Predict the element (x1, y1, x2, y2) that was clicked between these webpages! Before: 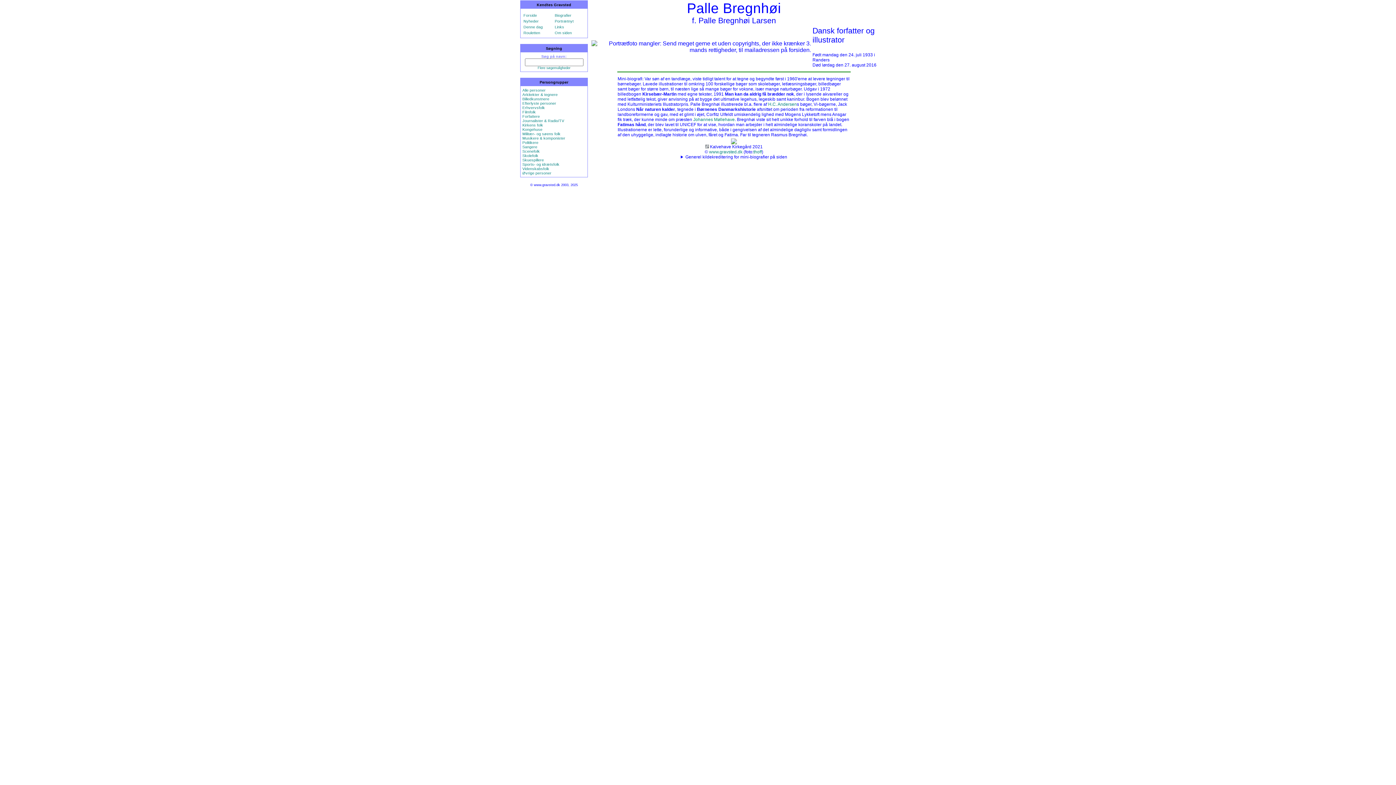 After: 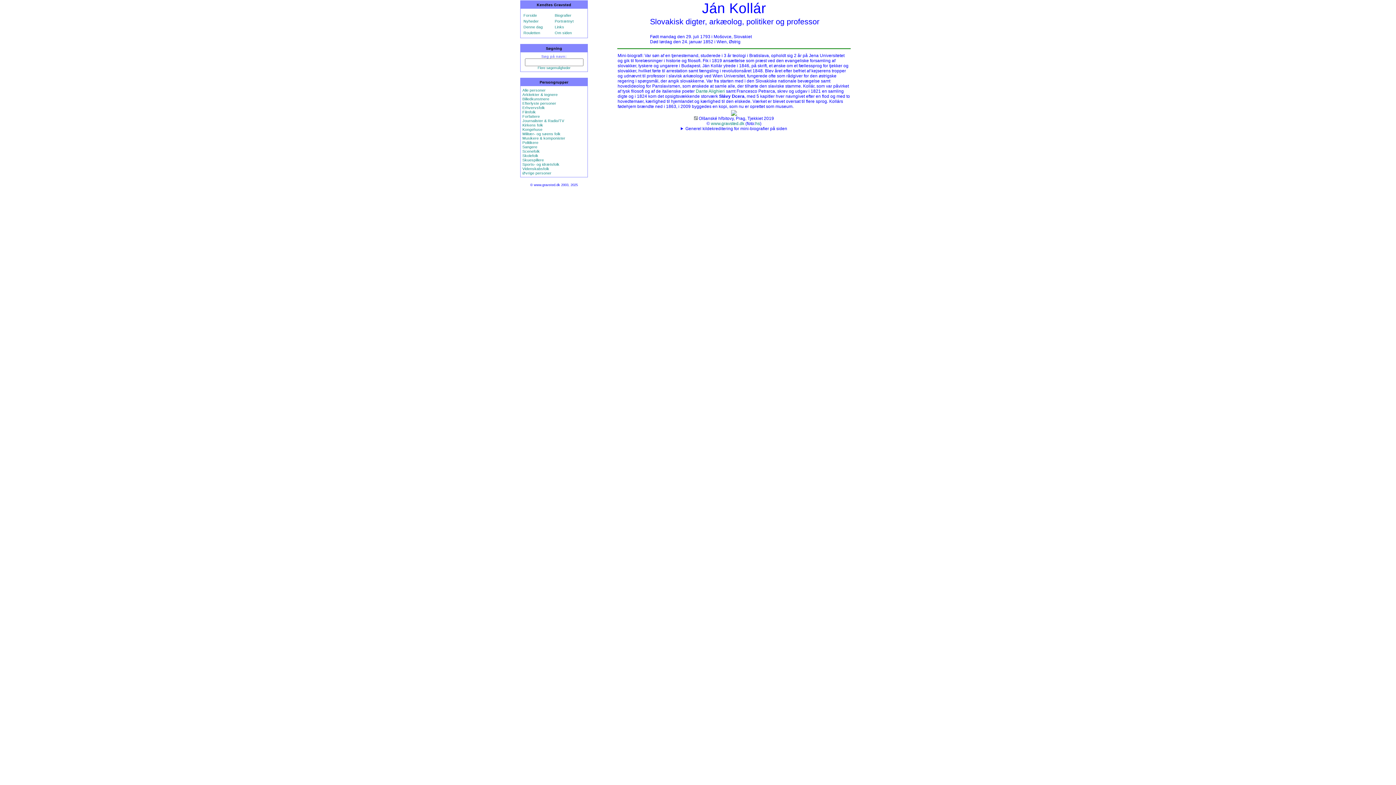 Action: label: Rouletten bbox: (523, 30, 540, 34)